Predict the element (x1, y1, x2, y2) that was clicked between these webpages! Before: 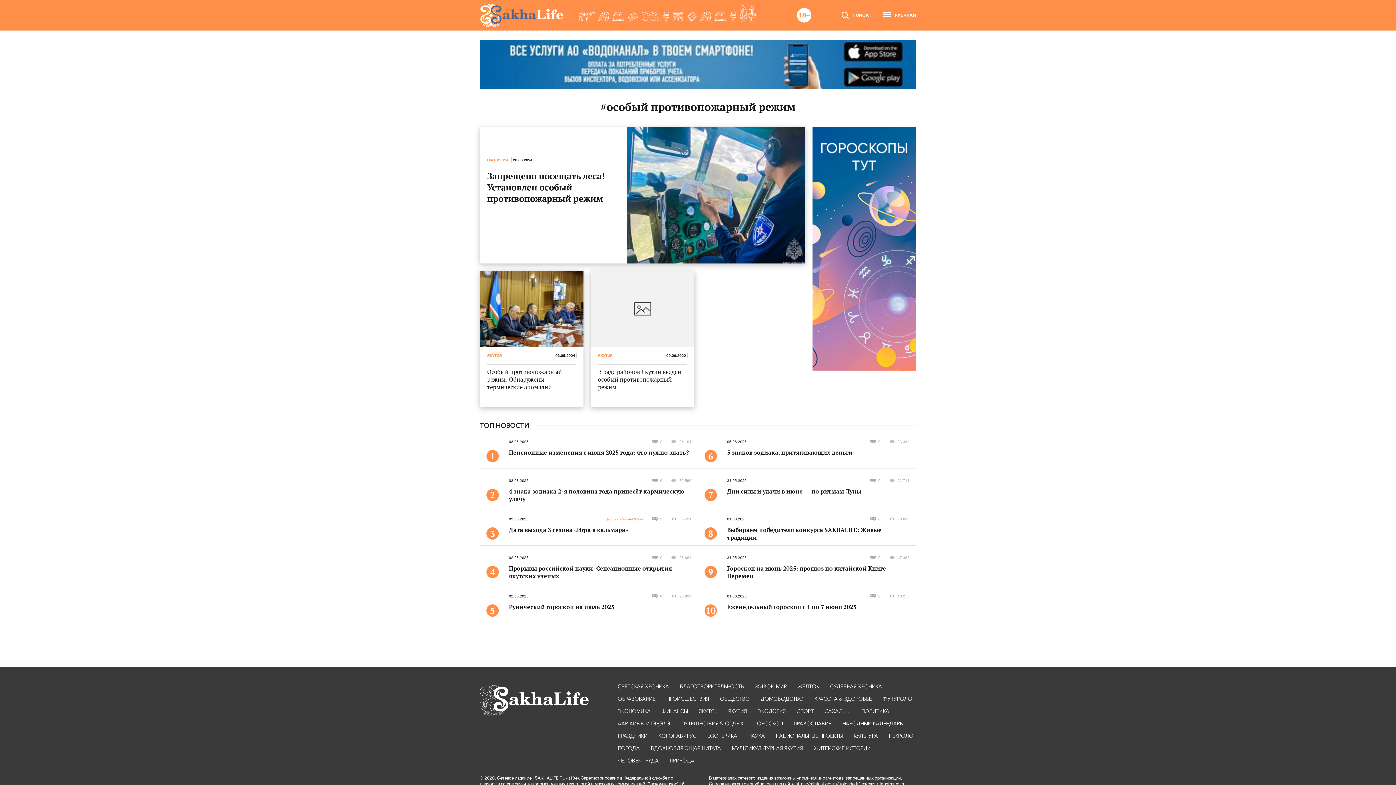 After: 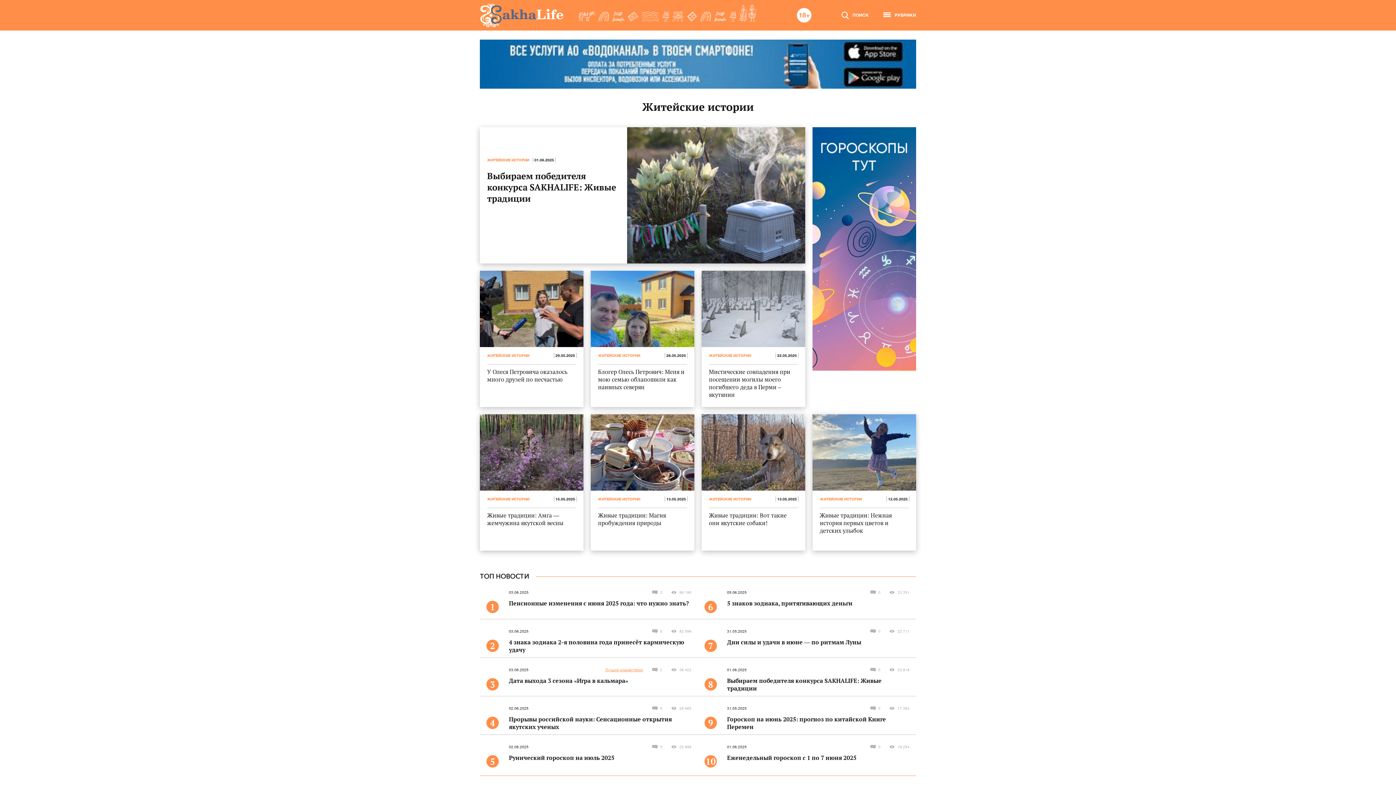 Action: bbox: (813, 745, 870, 752) label: ЖИТЕЙСКИЕ ИСТОРИИ